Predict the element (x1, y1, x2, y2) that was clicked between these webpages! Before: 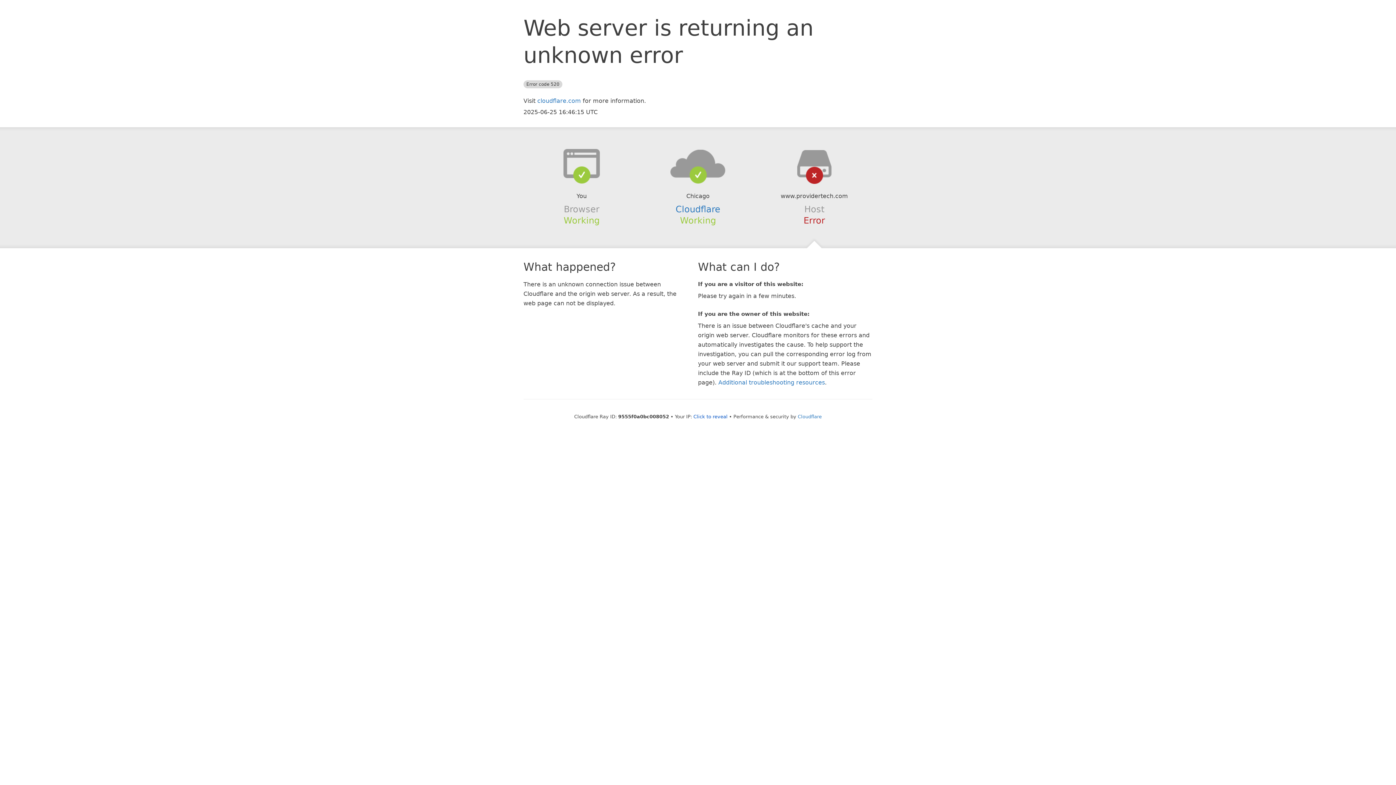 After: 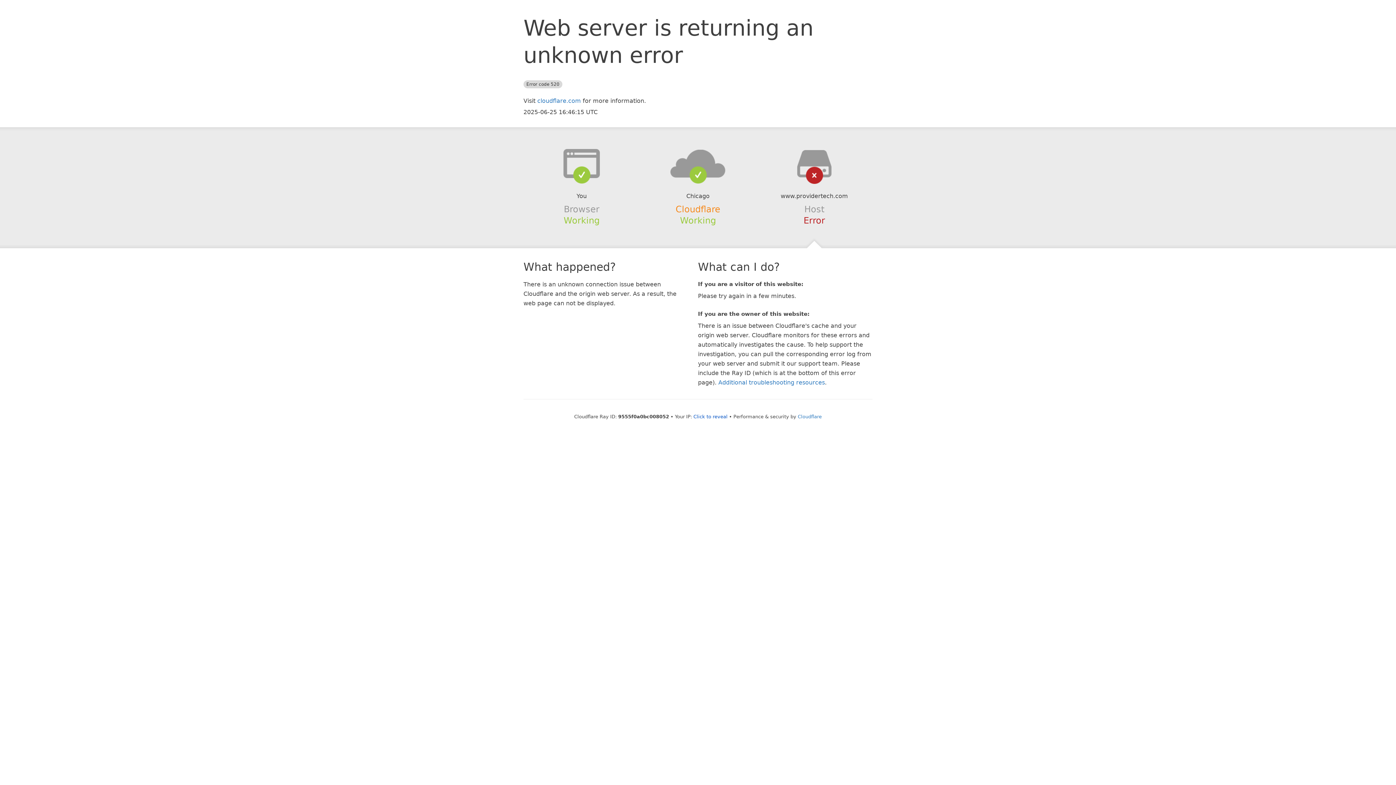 Action: bbox: (675, 204, 720, 214) label: Cloudflare